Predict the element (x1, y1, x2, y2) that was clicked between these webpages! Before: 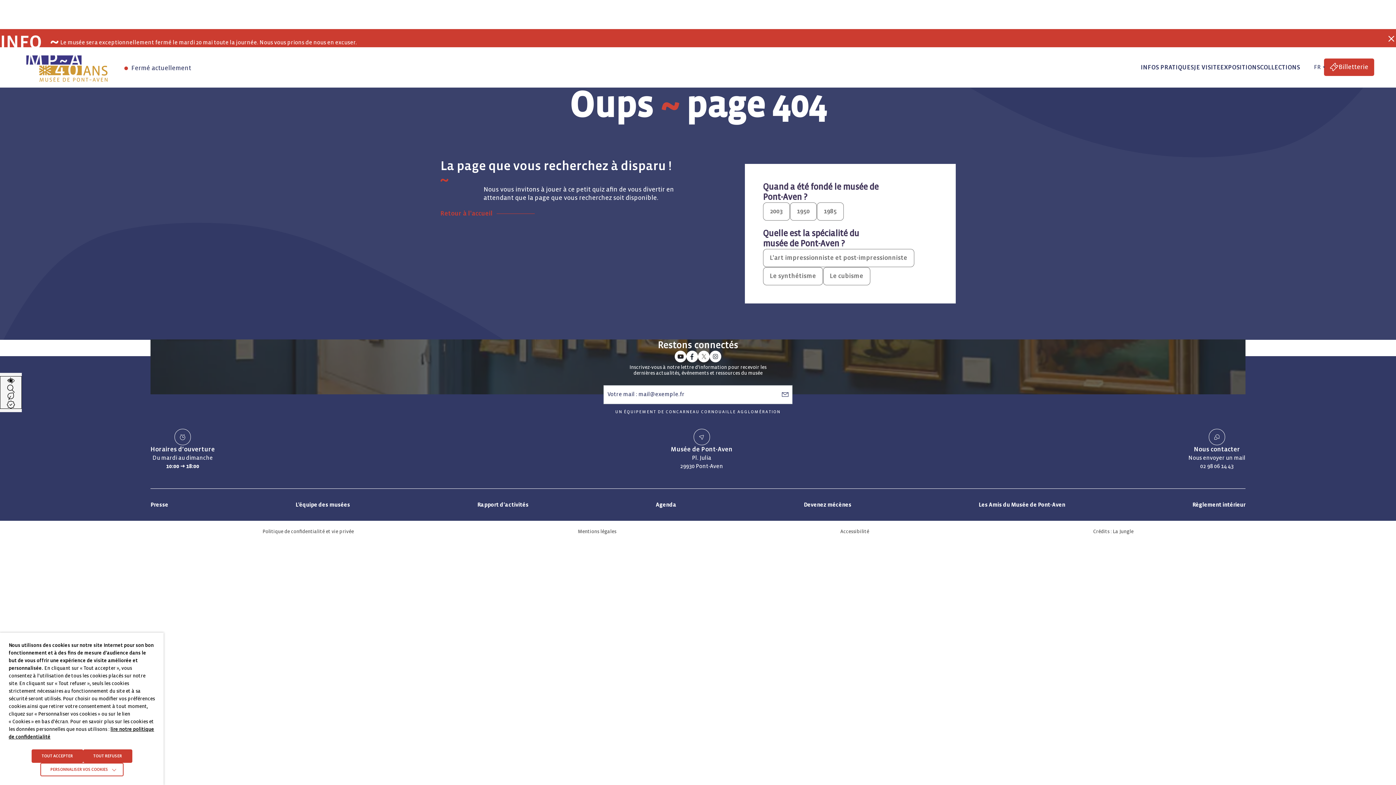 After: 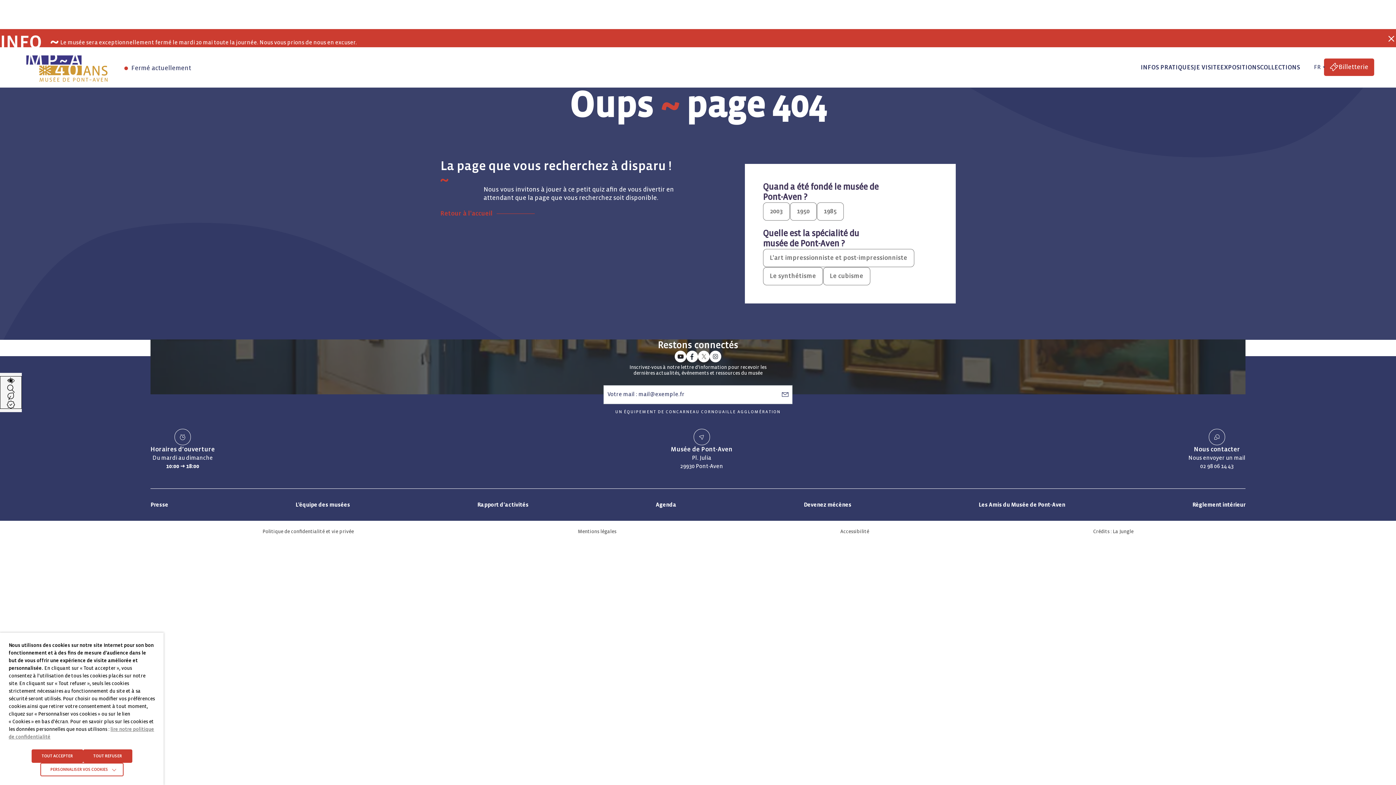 Action: label: Envoyer un email Nous envoyer un mail bbox: (1188, 454, 1245, 461)